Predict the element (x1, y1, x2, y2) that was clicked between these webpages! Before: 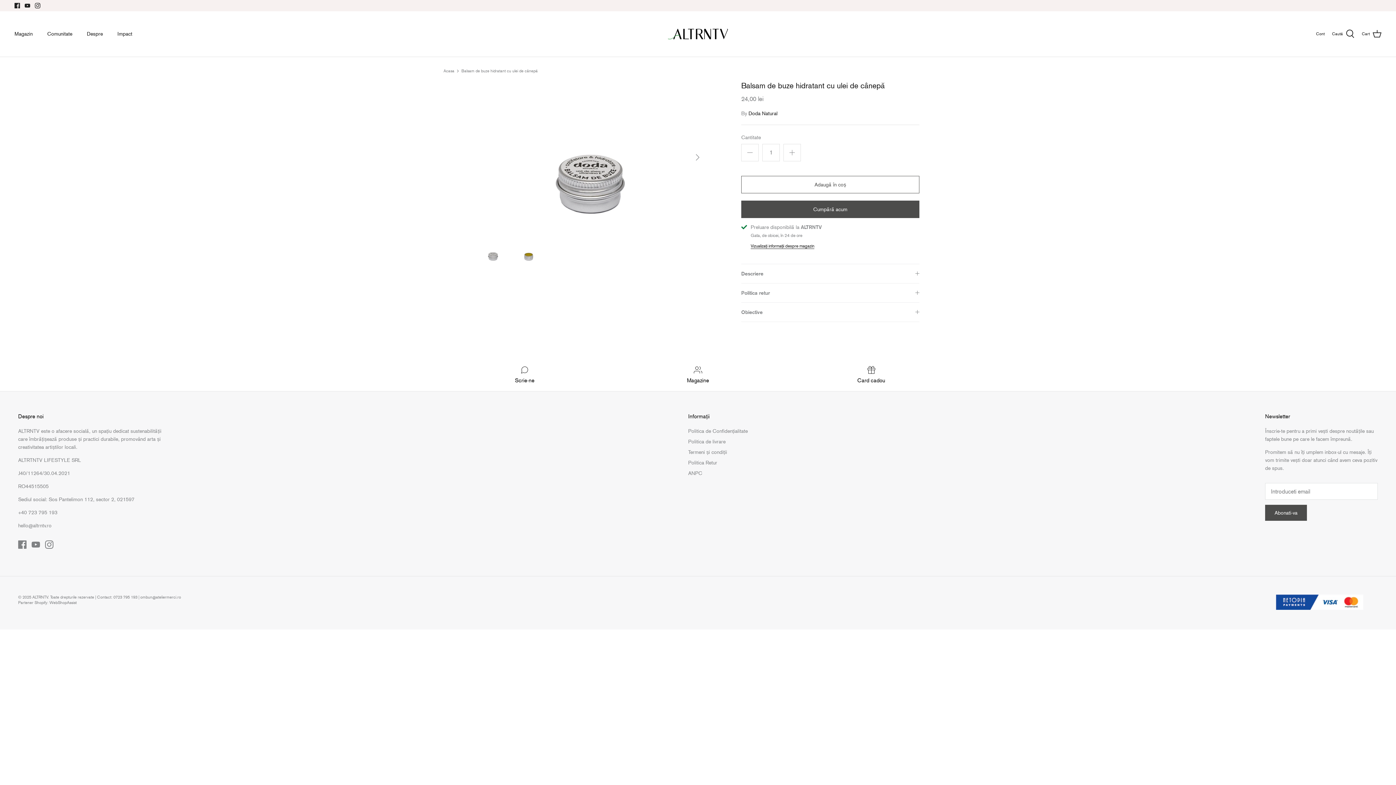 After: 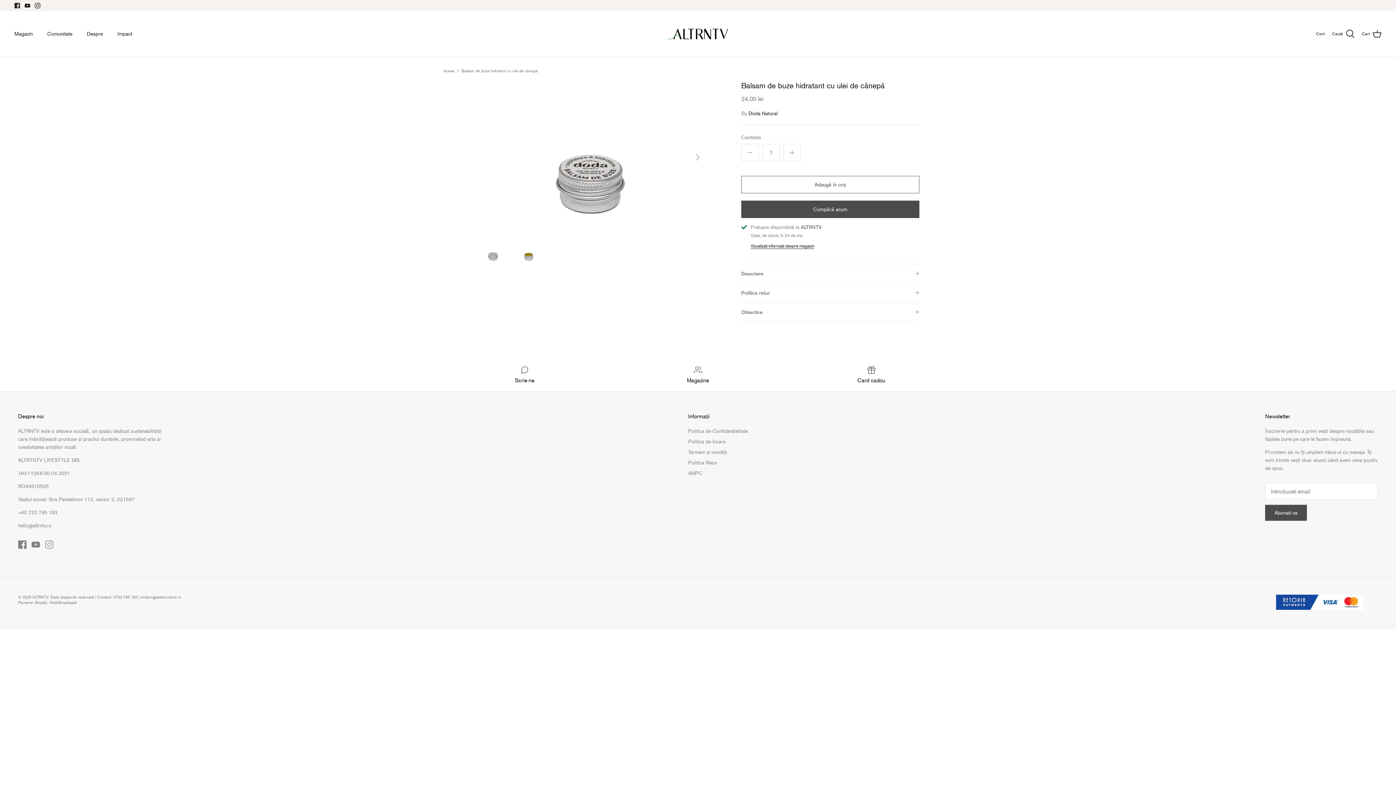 Action: label: Instagram bbox: (45, 540, 53, 548)